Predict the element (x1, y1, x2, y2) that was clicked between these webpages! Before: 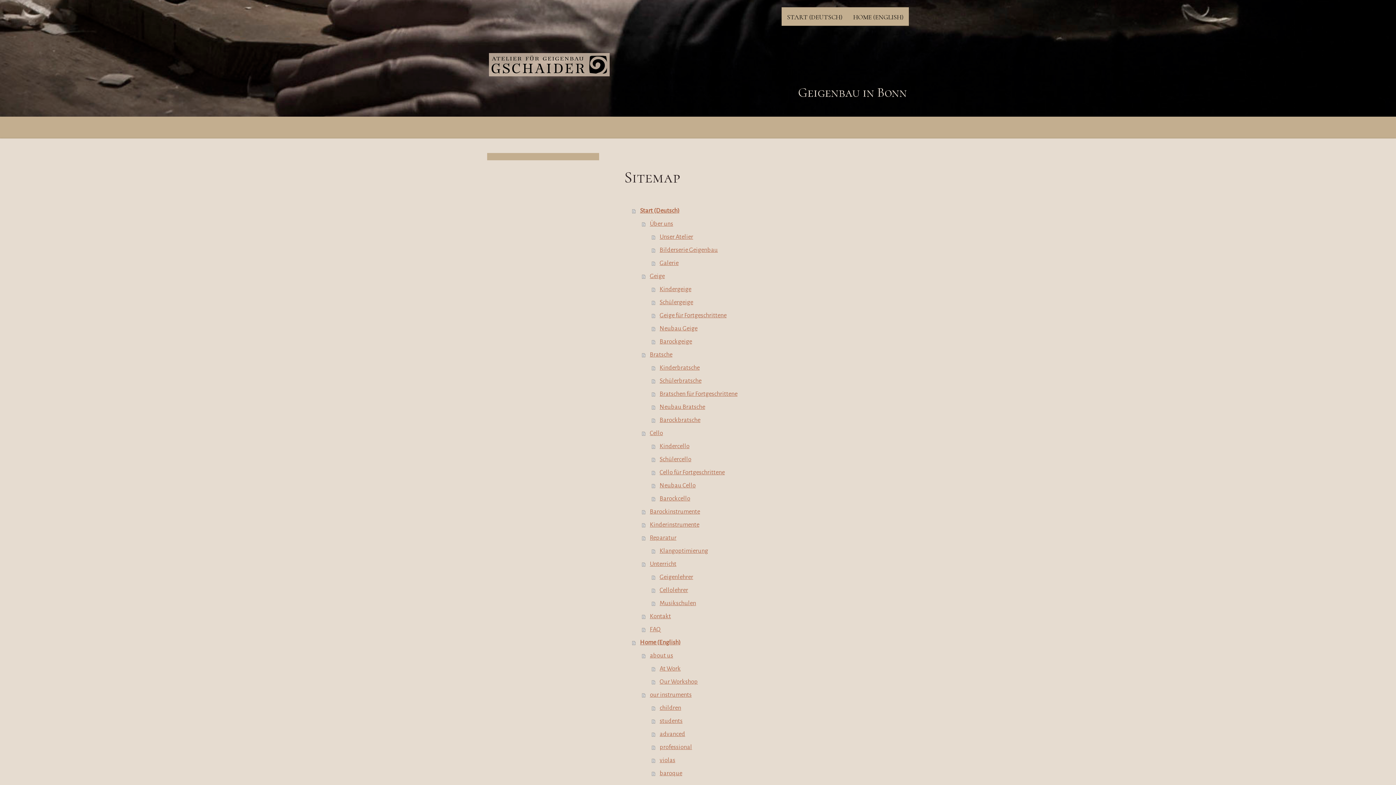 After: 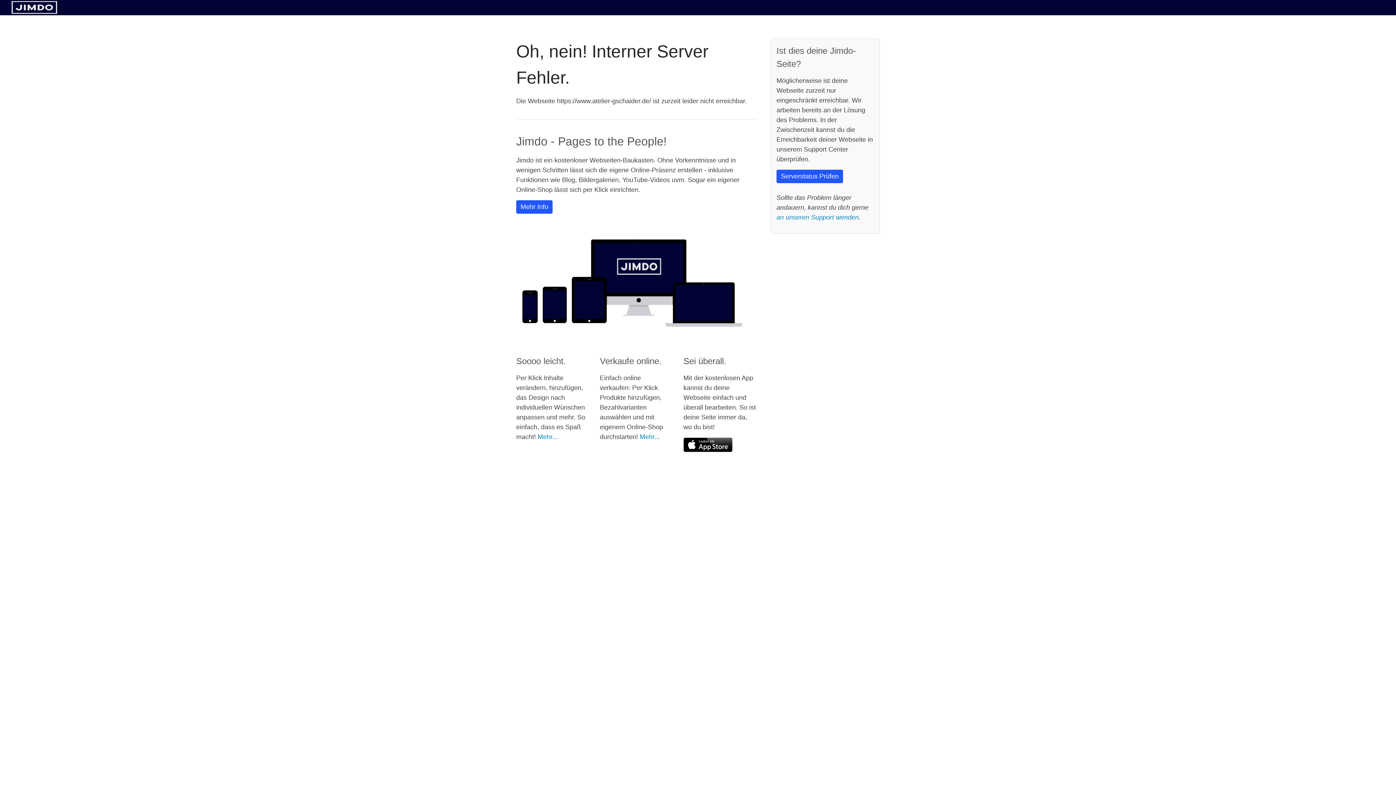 Action: bbox: (652, 675, 909, 688) label: Our Workshop